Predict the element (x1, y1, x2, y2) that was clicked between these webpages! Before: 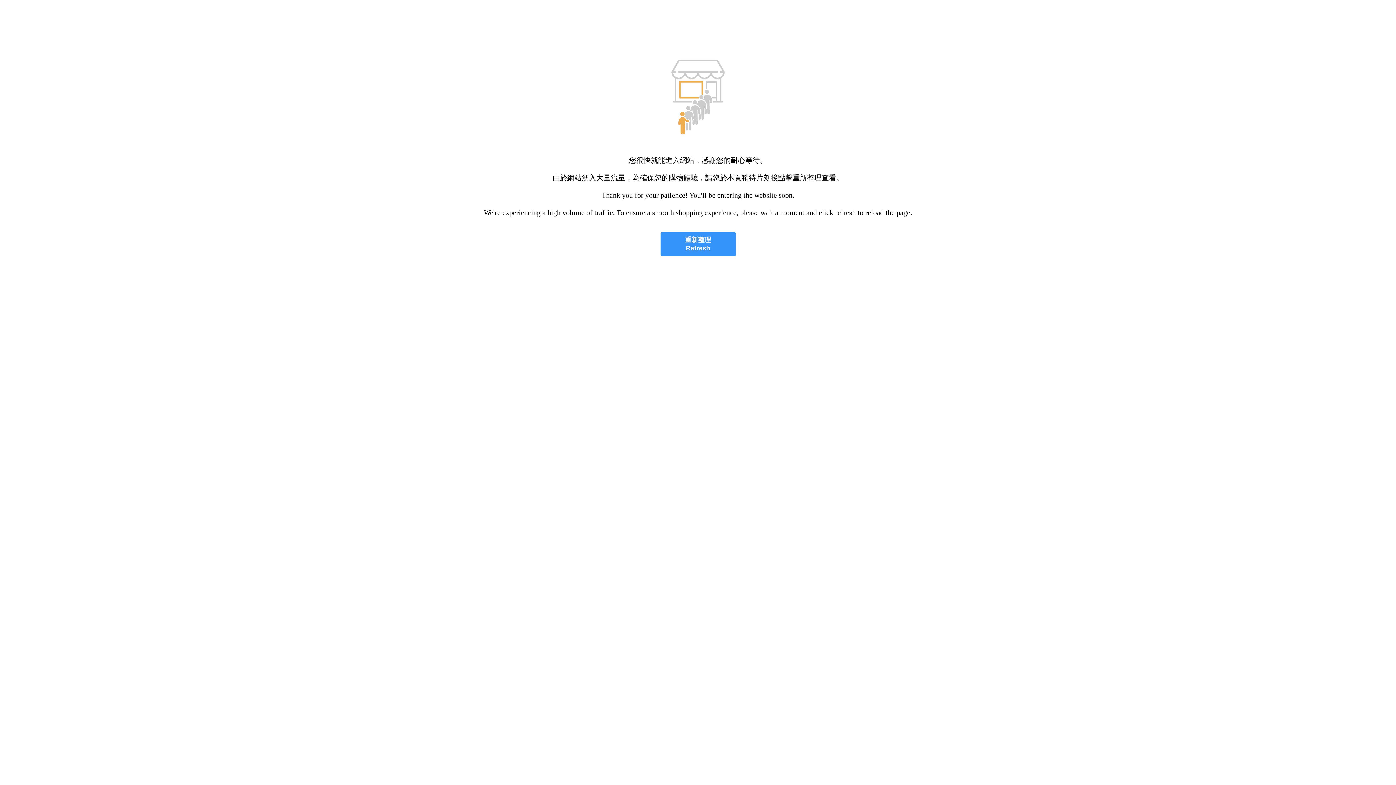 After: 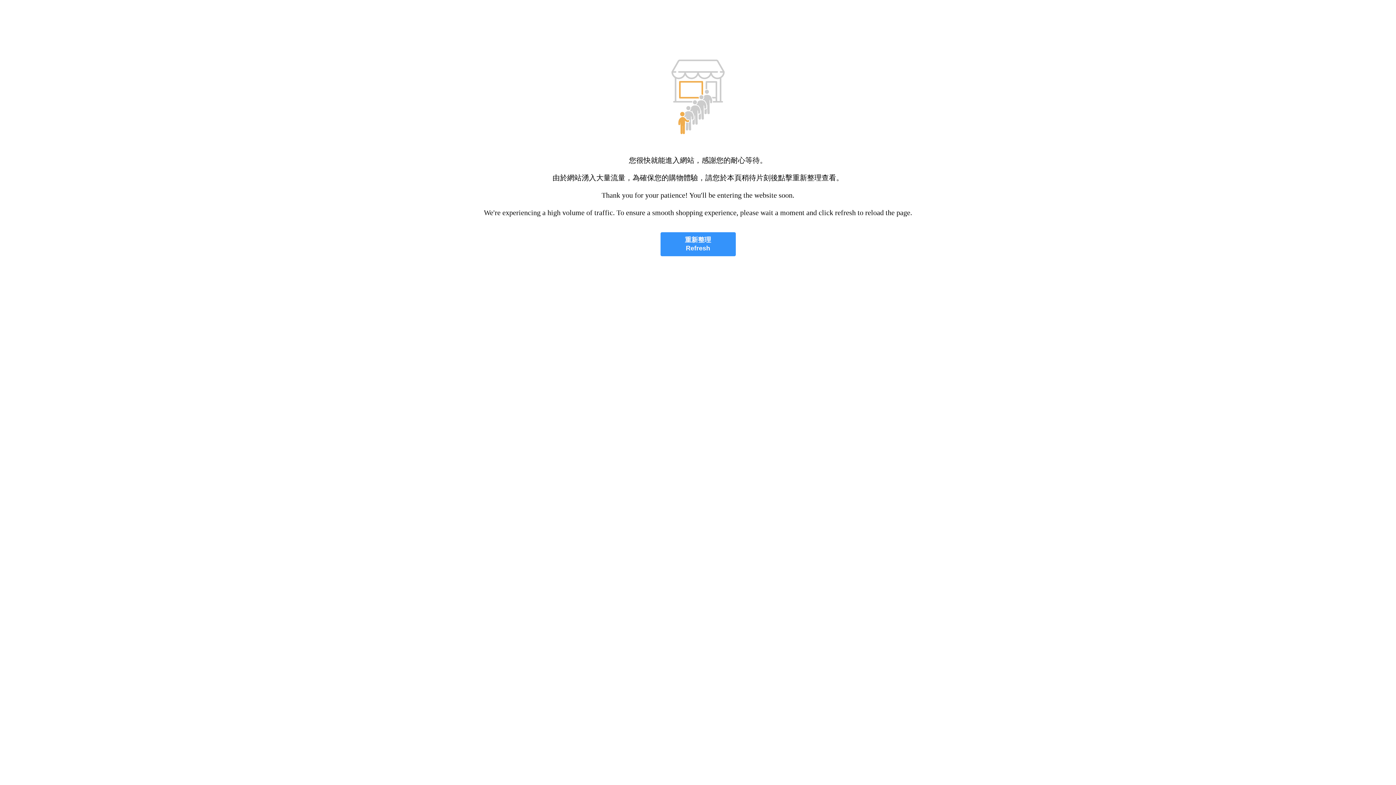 Action: label: 重新整理
Refresh bbox: (660, 232, 735, 256)